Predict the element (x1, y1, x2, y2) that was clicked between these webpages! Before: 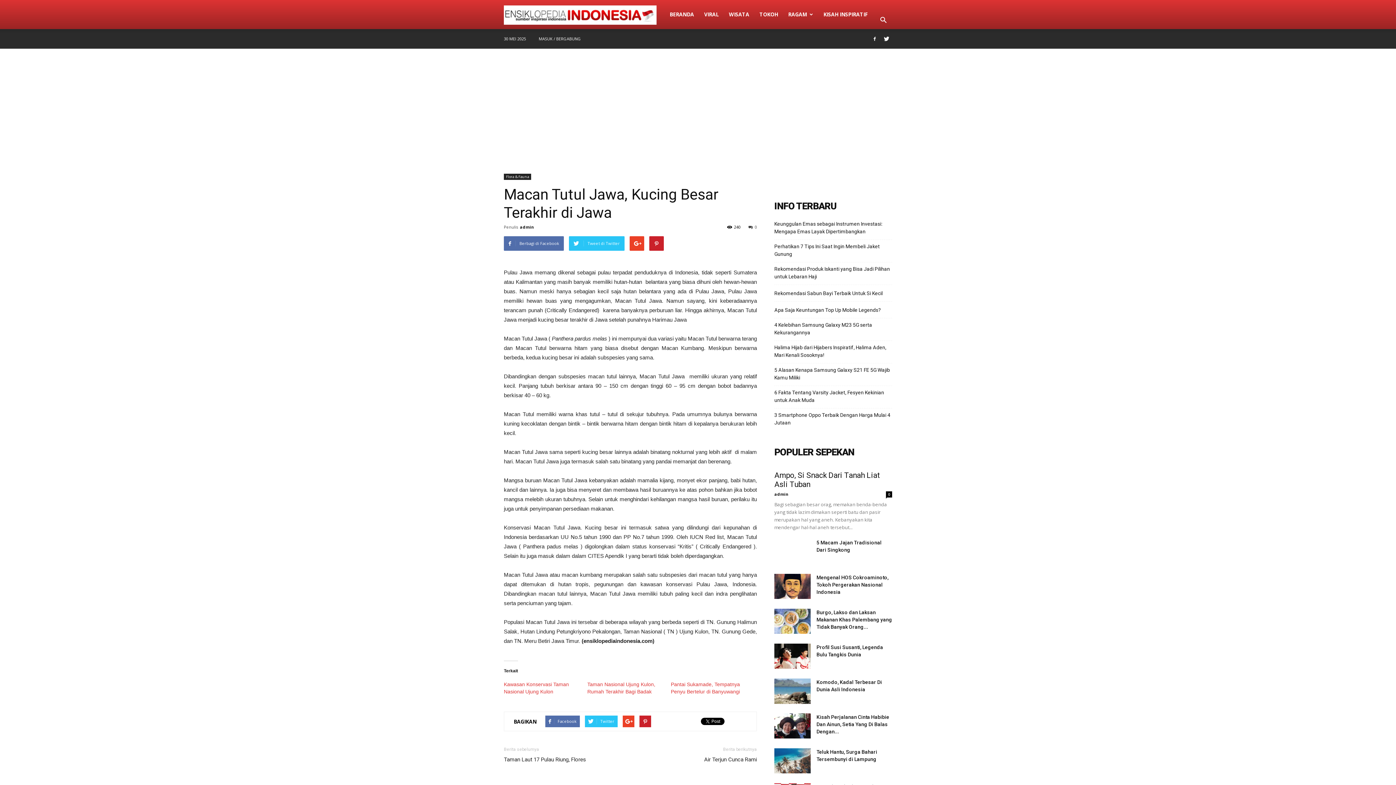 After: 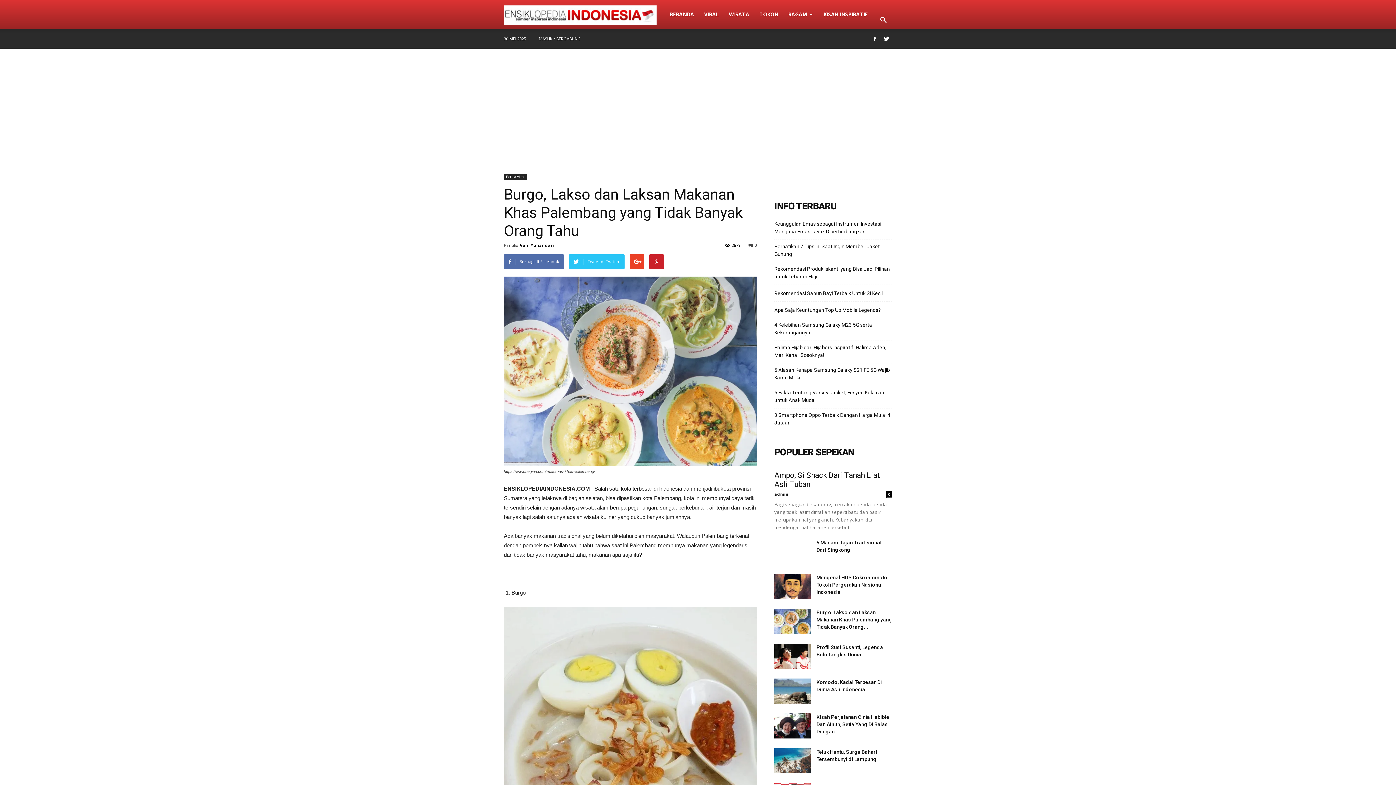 Action: bbox: (774, 609, 810, 634)